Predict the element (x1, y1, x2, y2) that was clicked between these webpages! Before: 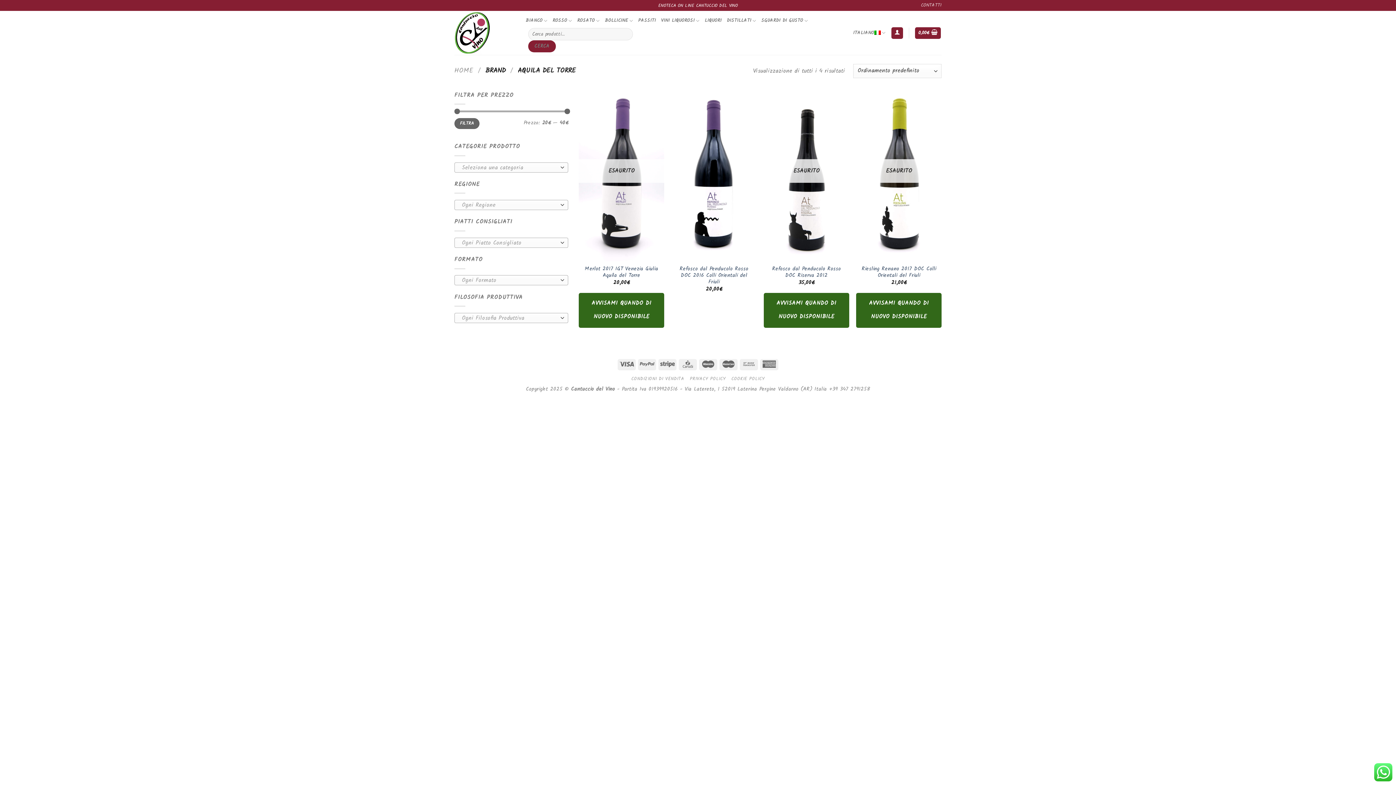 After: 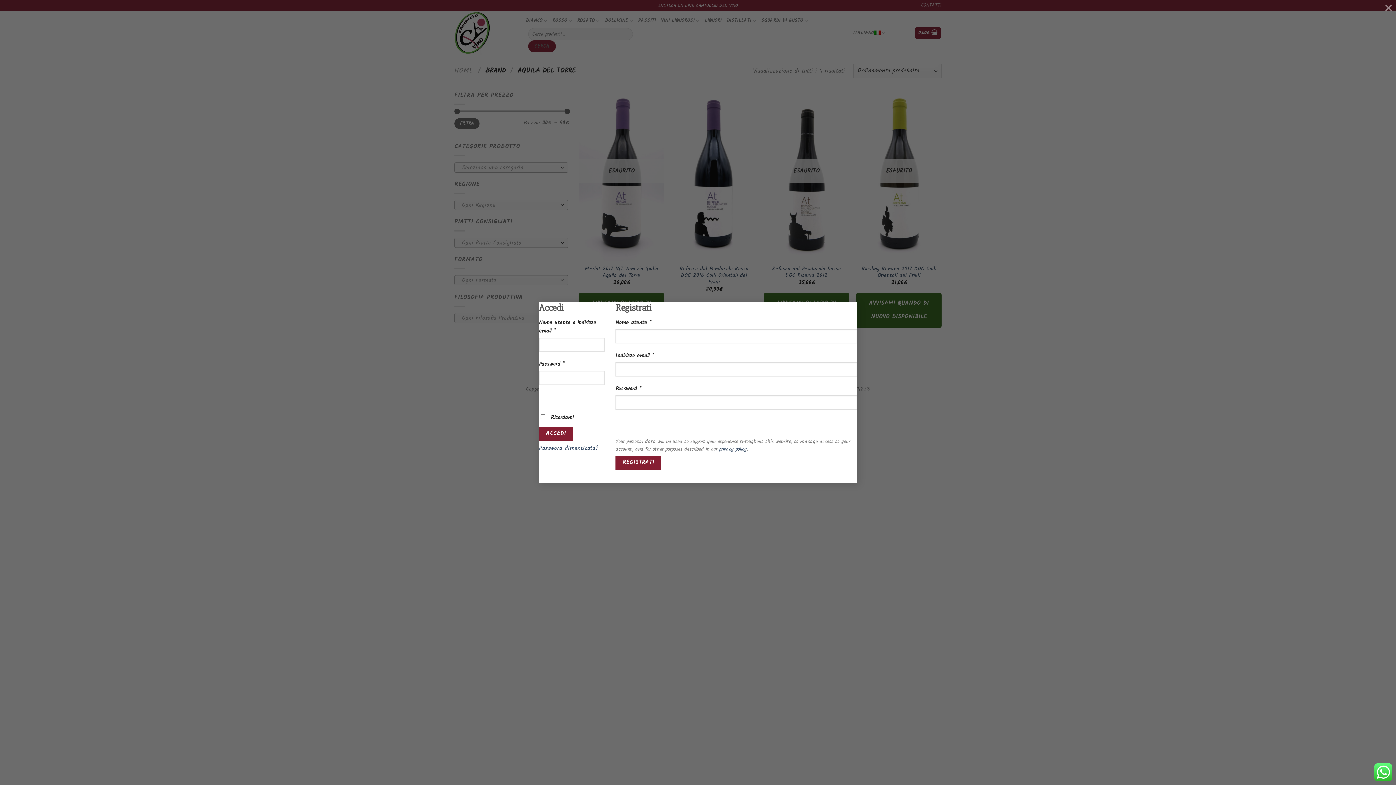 Action: bbox: (891, 27, 903, 38)